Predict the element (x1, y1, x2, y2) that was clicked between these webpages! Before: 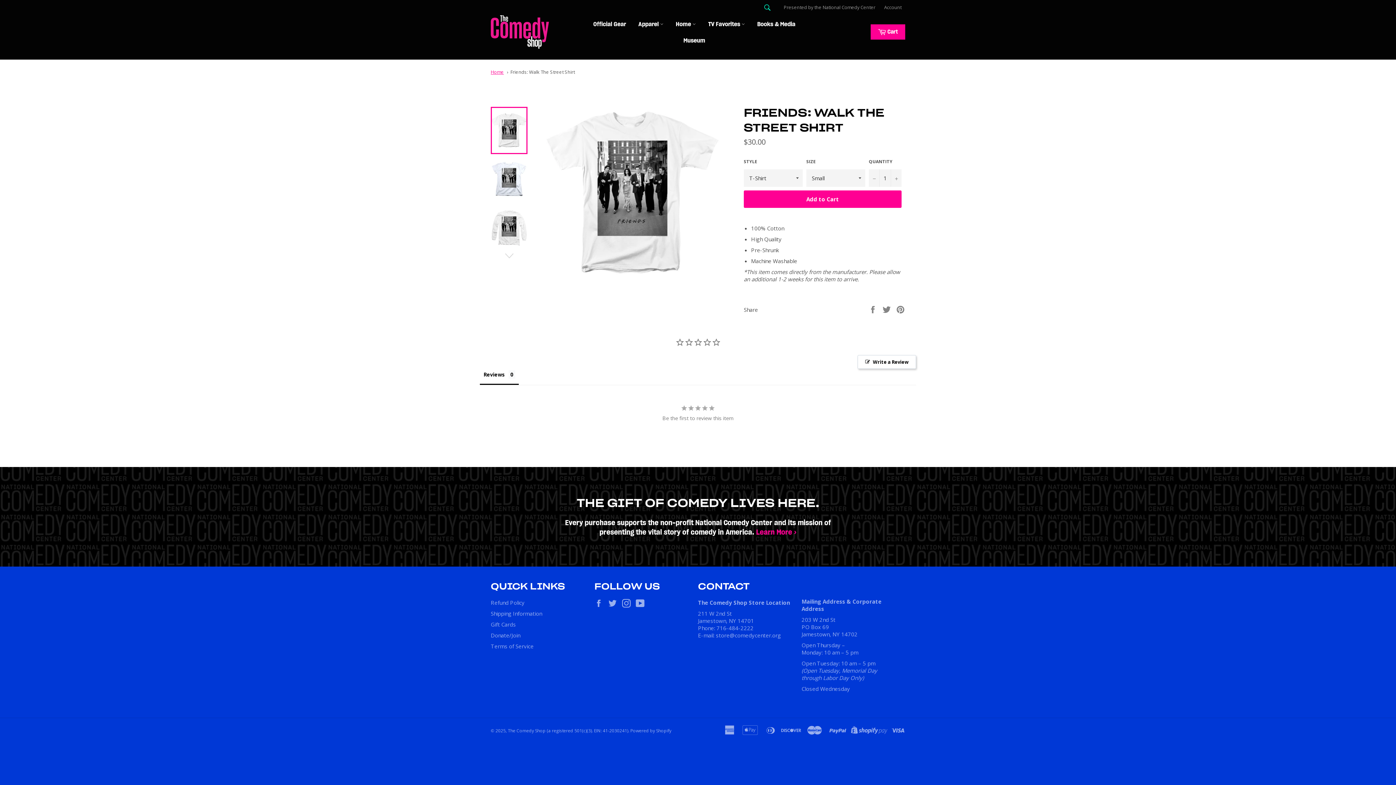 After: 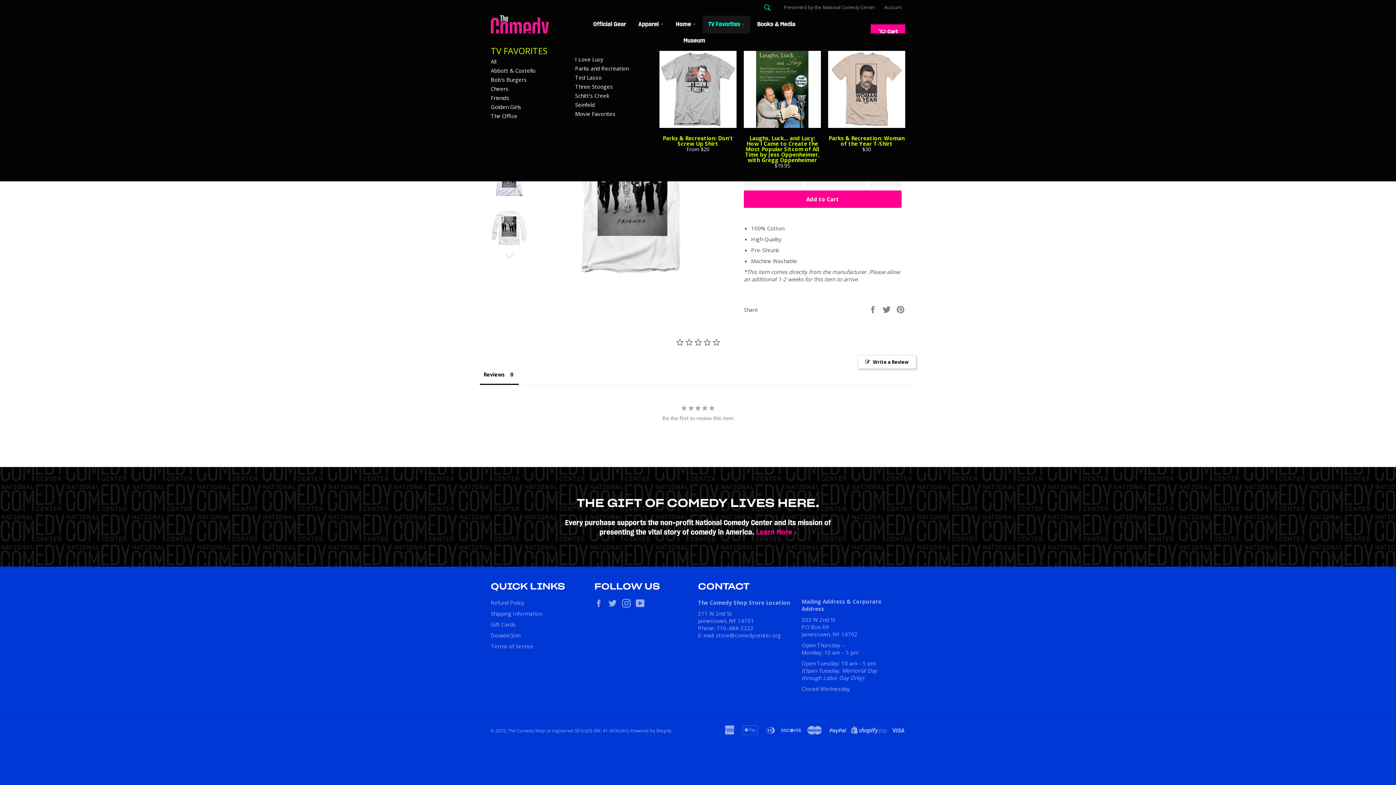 Action: bbox: (702, 15, 750, 33) label: TV Favorites 